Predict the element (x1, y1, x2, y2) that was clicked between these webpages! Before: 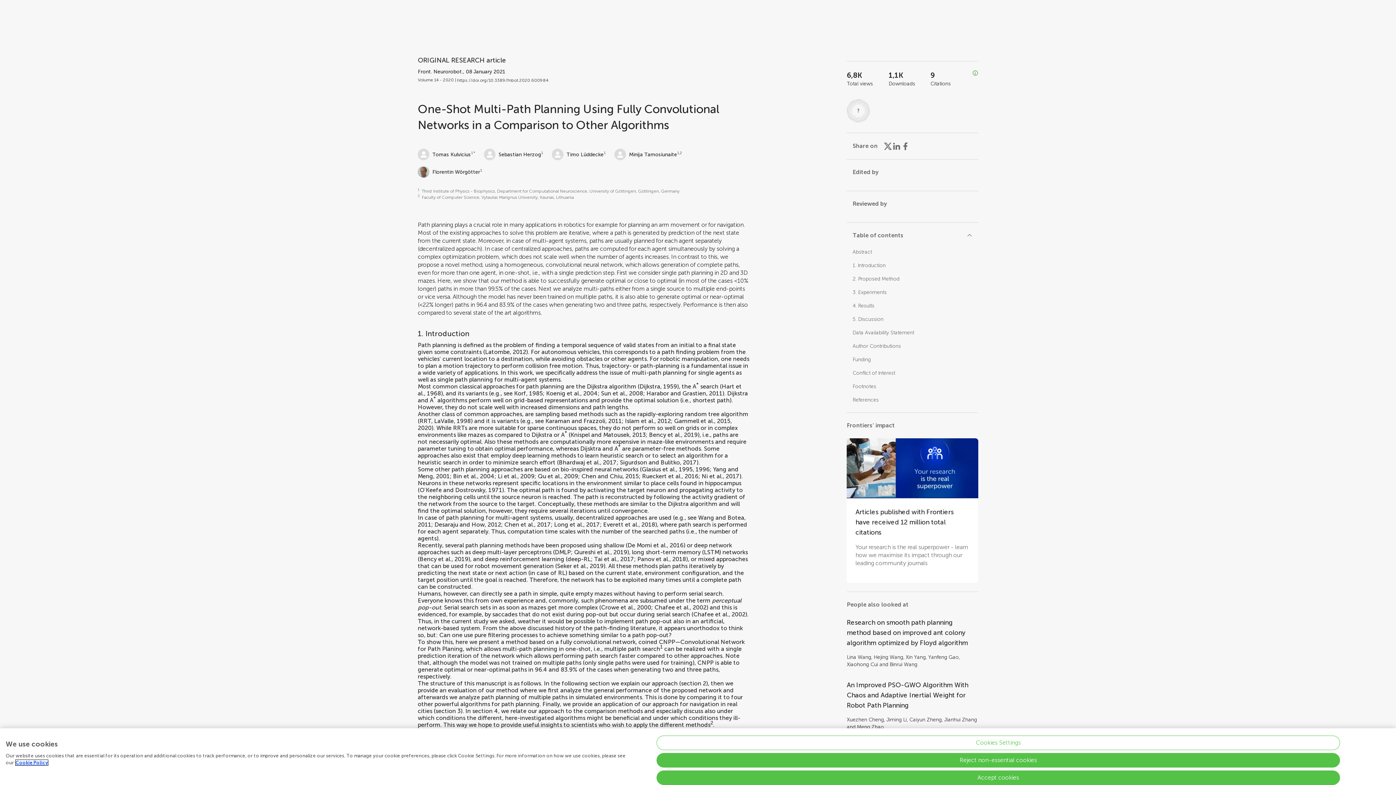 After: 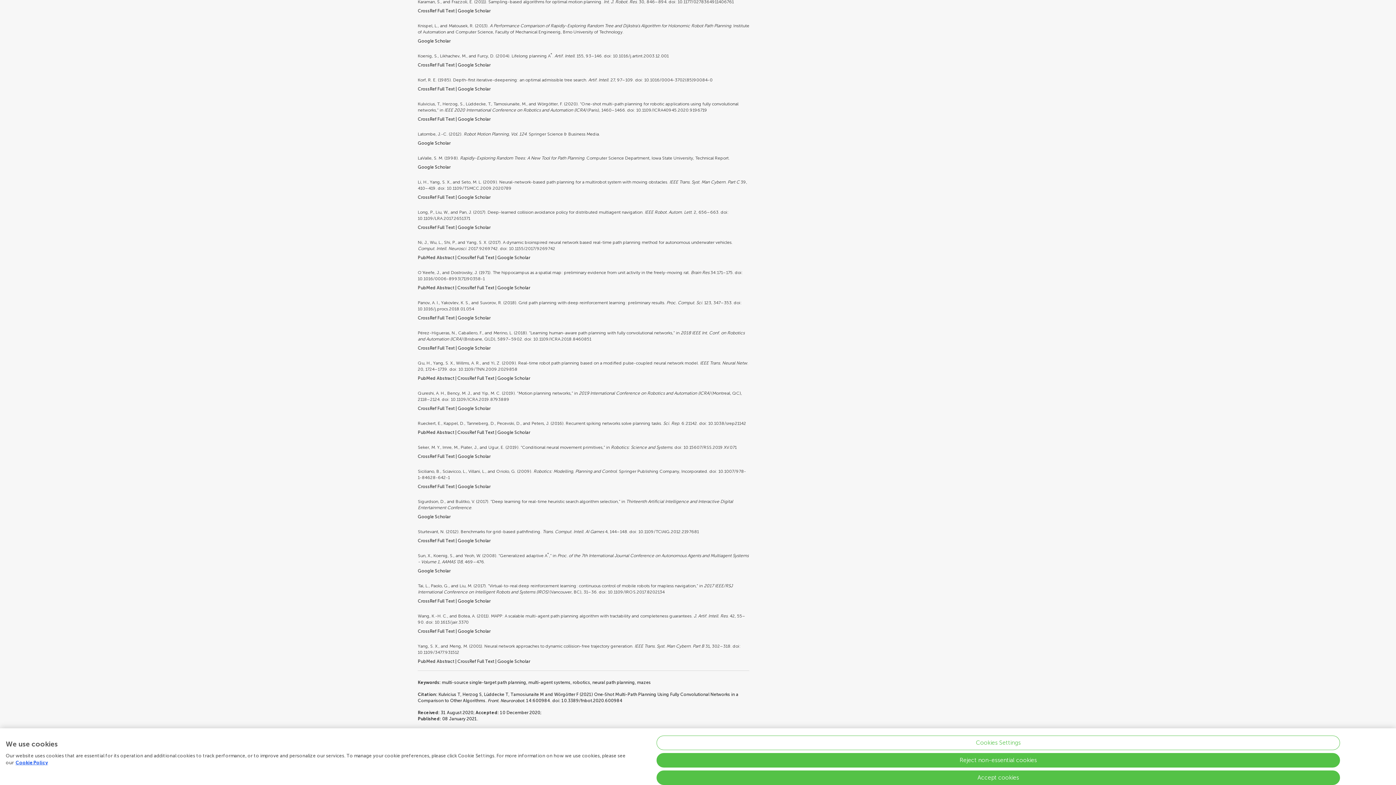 Action: bbox: (570, 431, 645, 438) label: Knispel and Matousek, 2013